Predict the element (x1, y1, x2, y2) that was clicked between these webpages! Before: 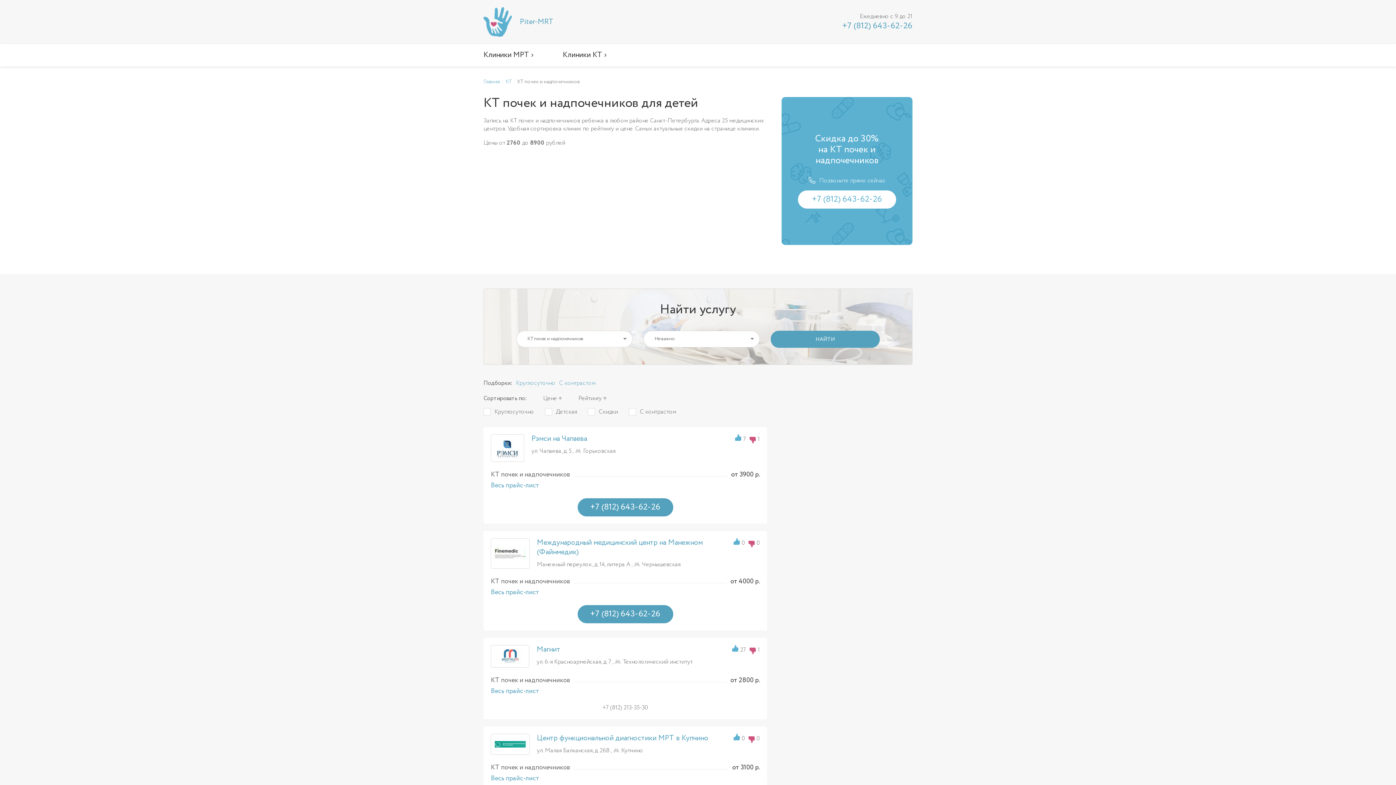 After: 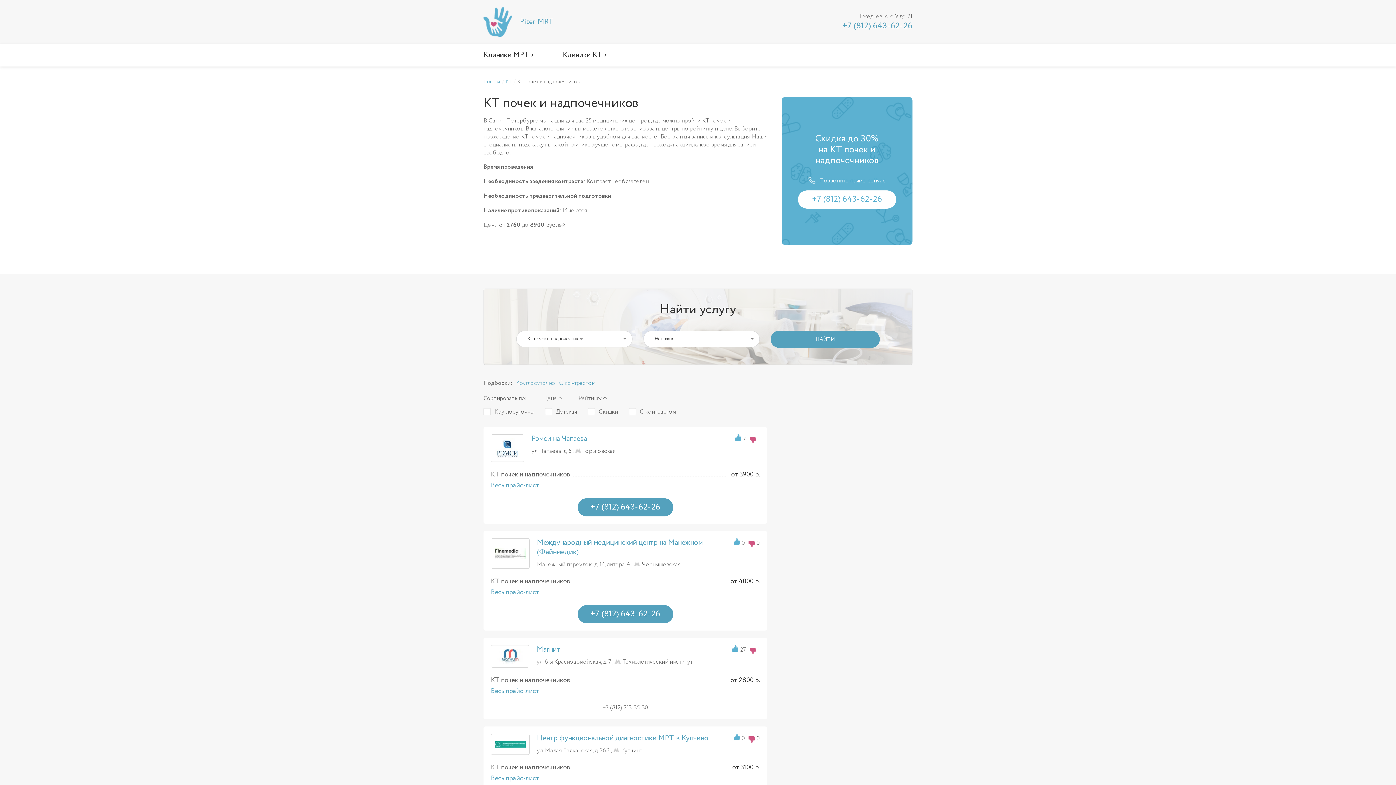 Action: bbox: (770, 330, 880, 348) label: НАЙТИ